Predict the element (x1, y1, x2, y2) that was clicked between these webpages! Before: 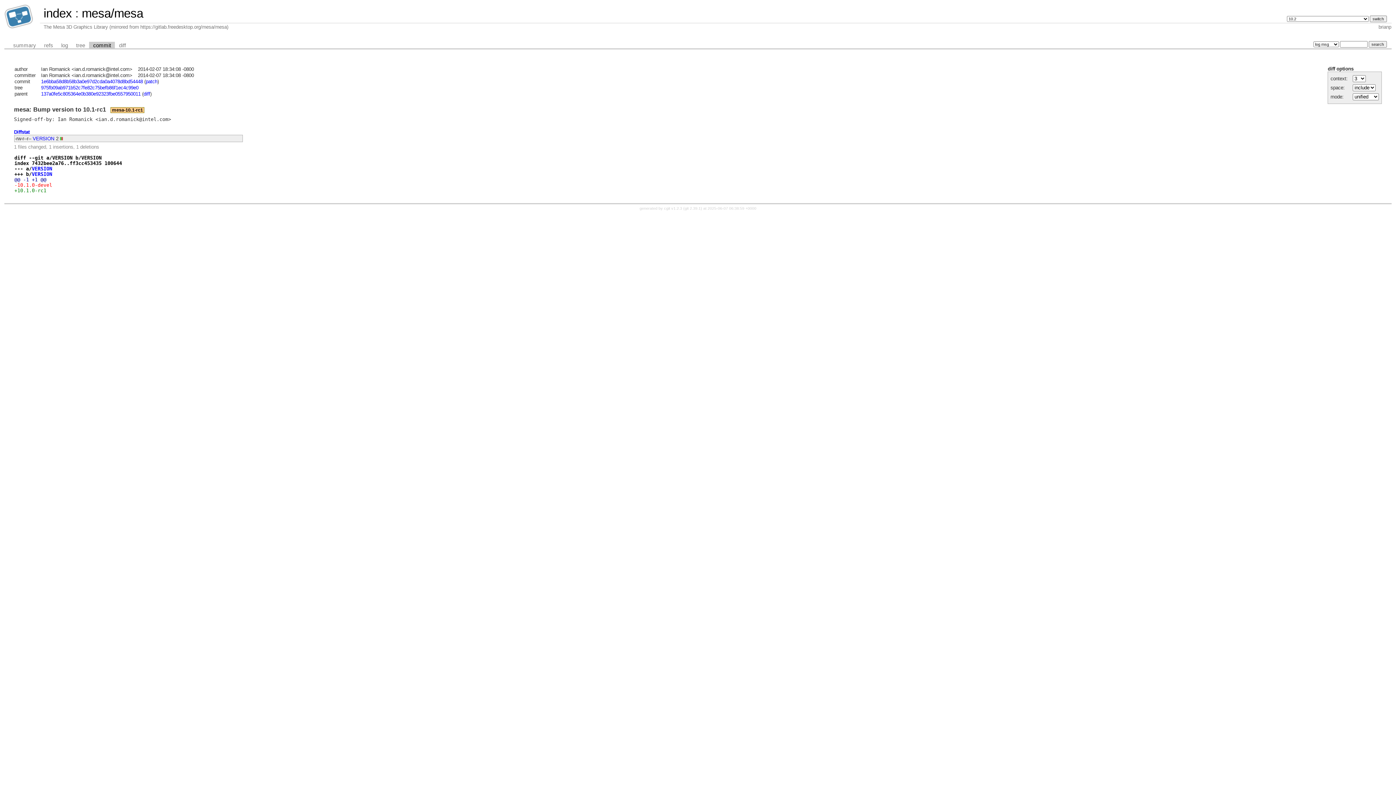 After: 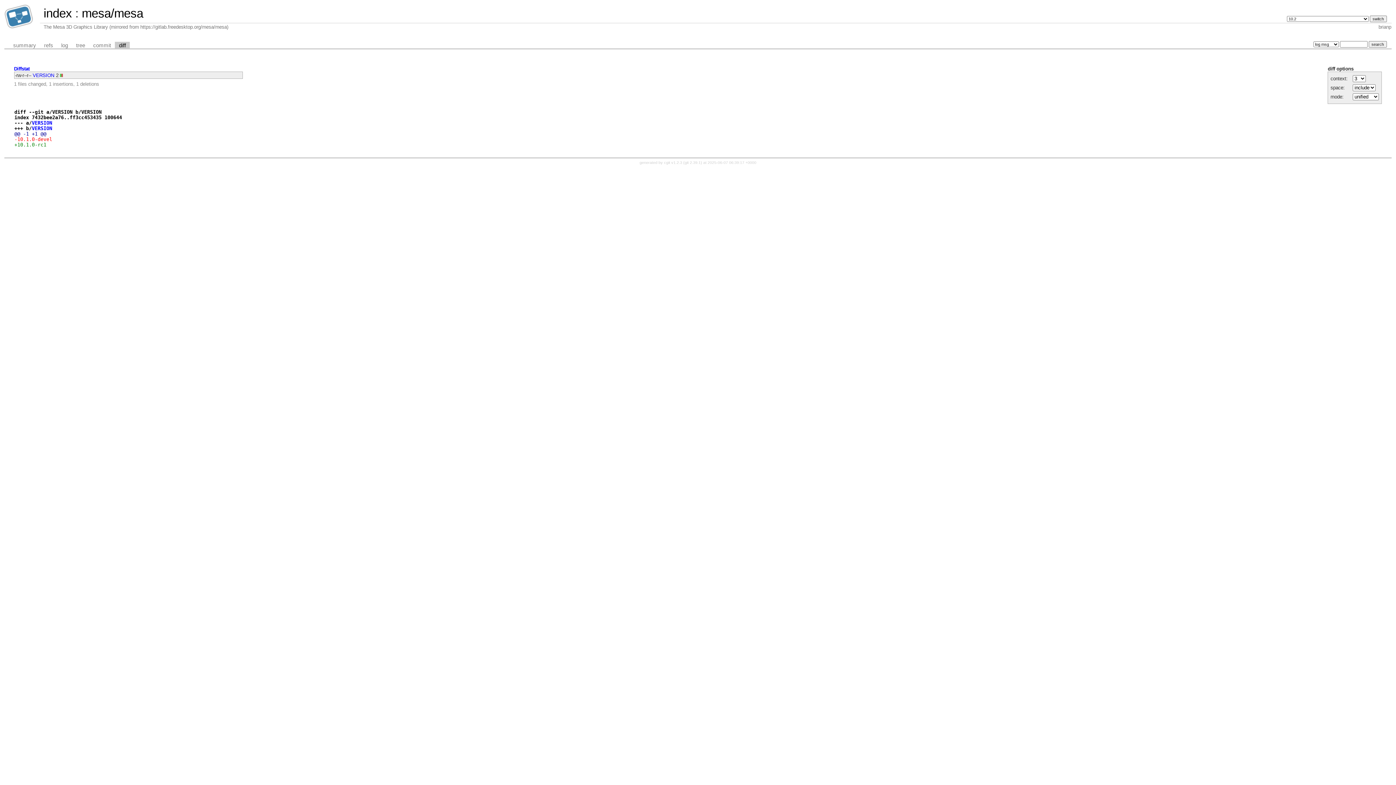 Action: label: diff bbox: (143, 91, 150, 96)